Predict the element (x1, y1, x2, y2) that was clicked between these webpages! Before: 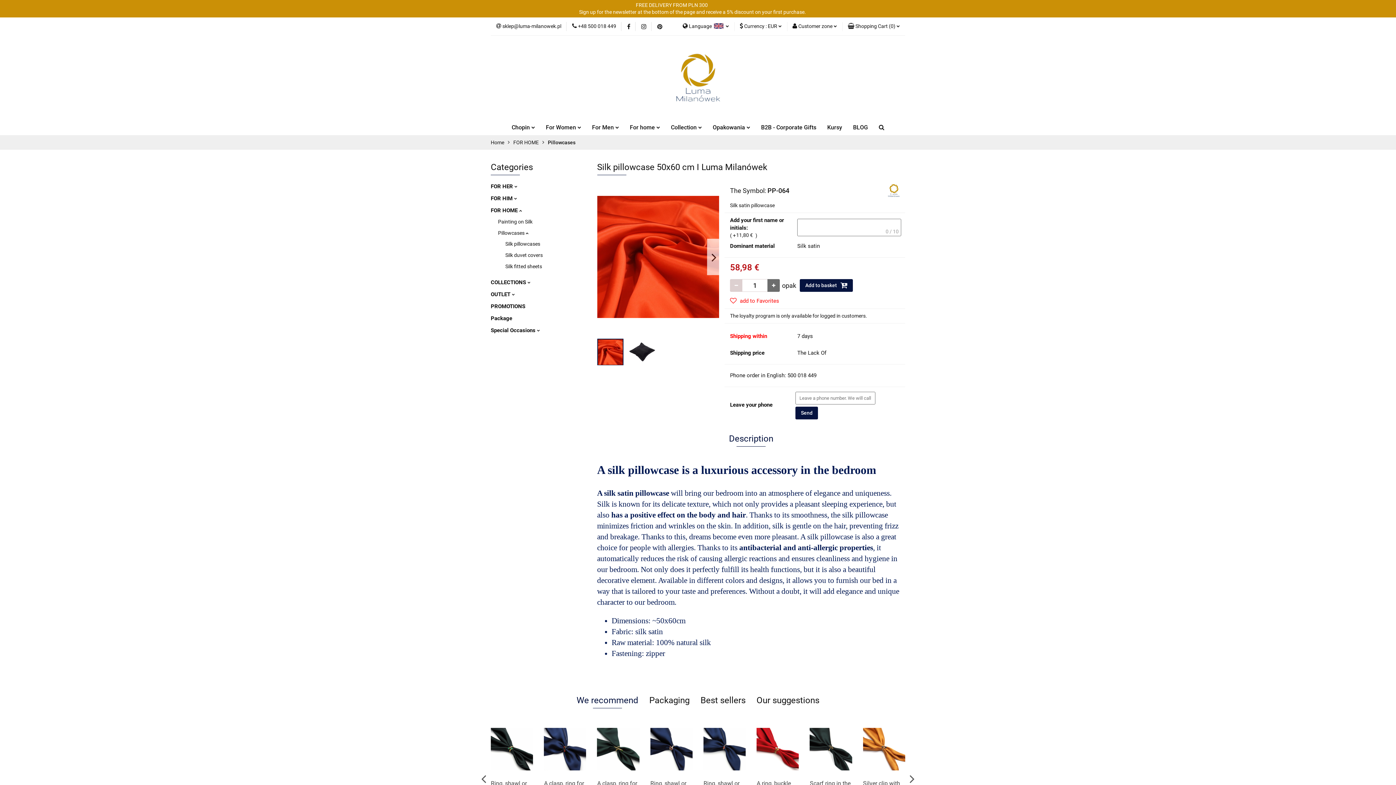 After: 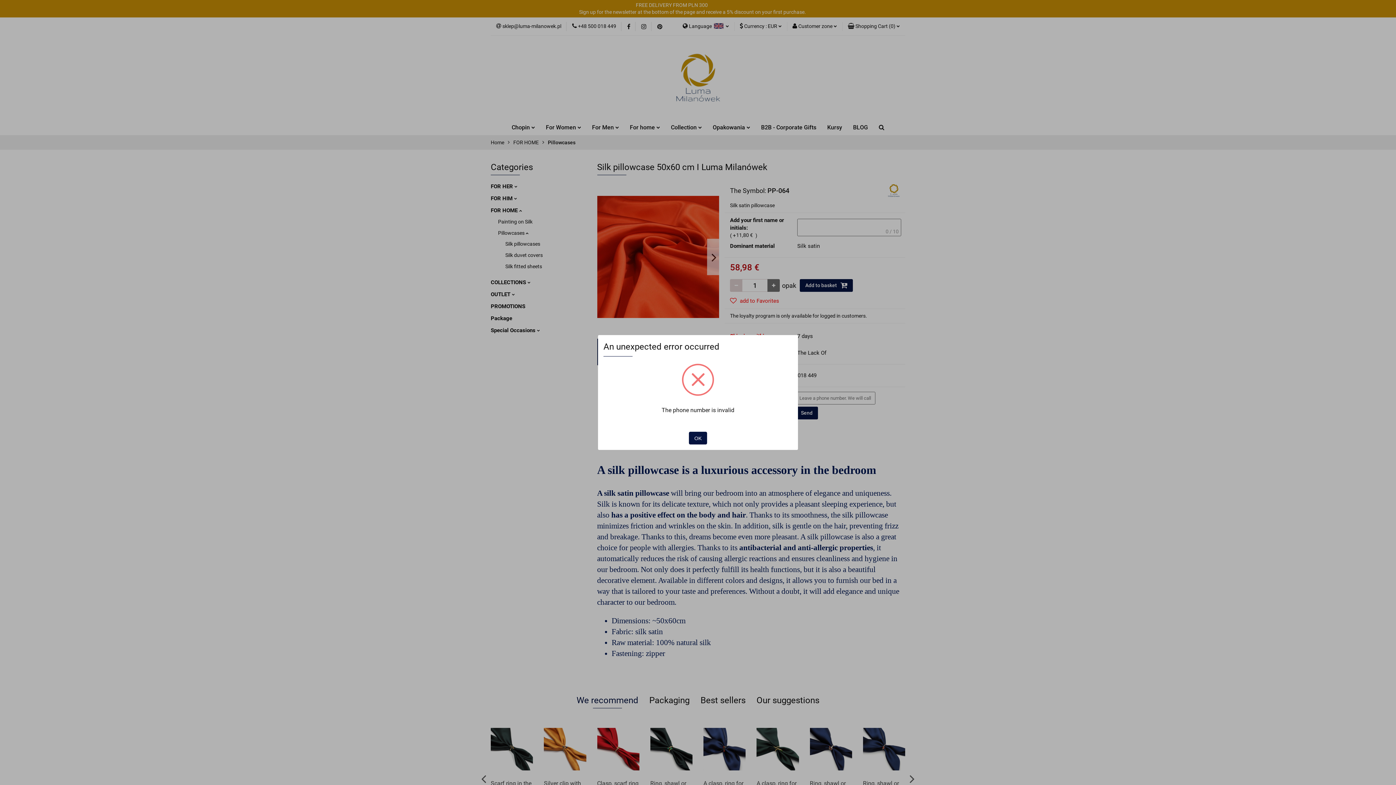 Action: bbox: (795, 406, 818, 419) label: Send